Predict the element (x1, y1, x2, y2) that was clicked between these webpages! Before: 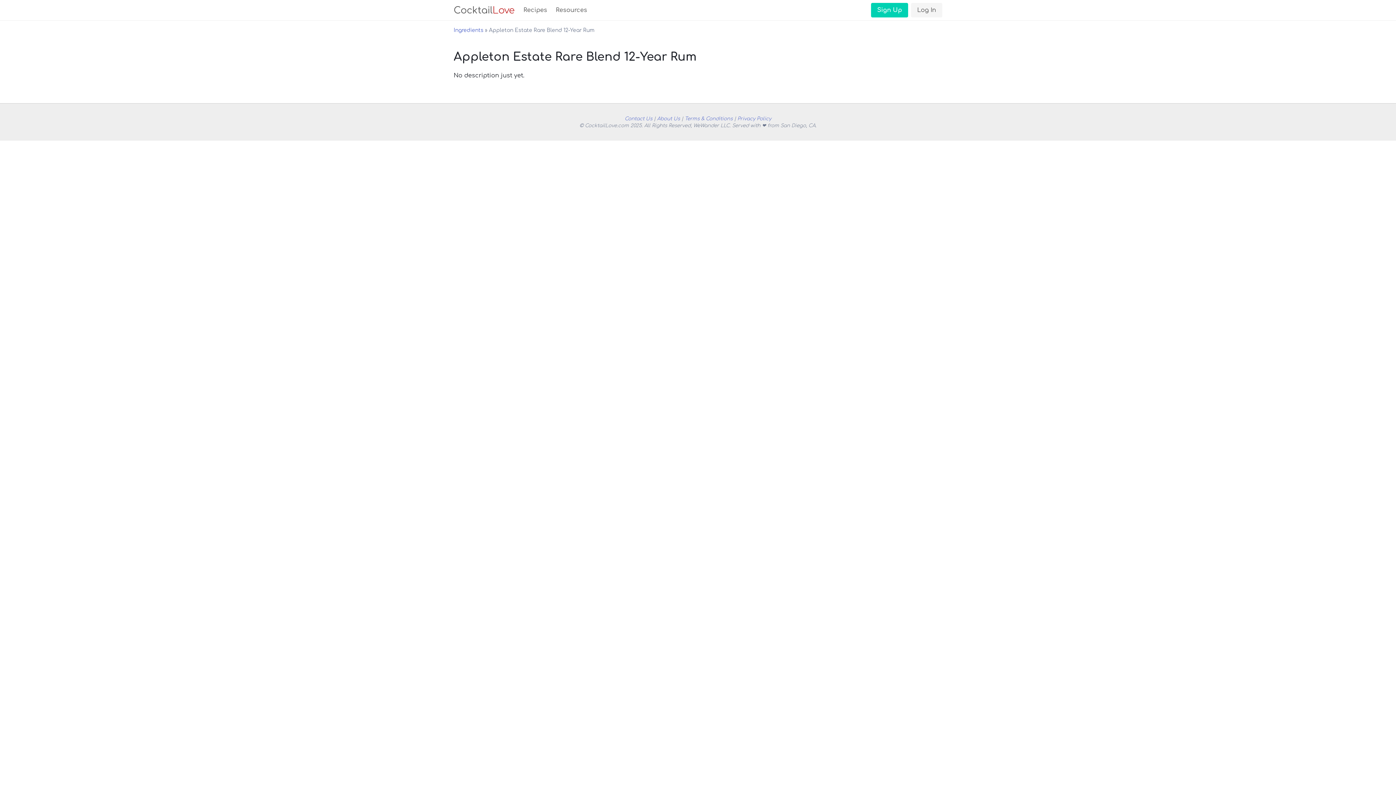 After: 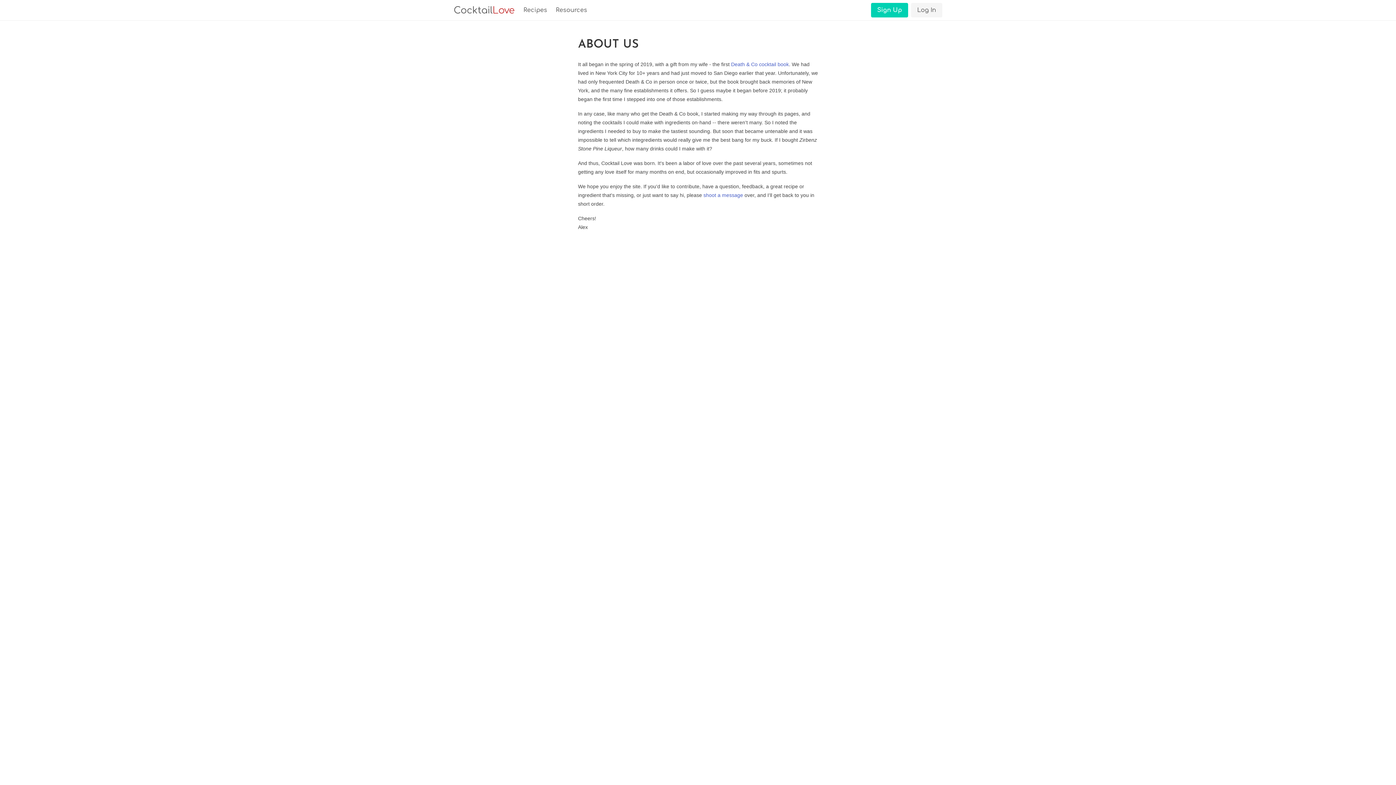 Action: label: About Us bbox: (657, 116, 680, 121)